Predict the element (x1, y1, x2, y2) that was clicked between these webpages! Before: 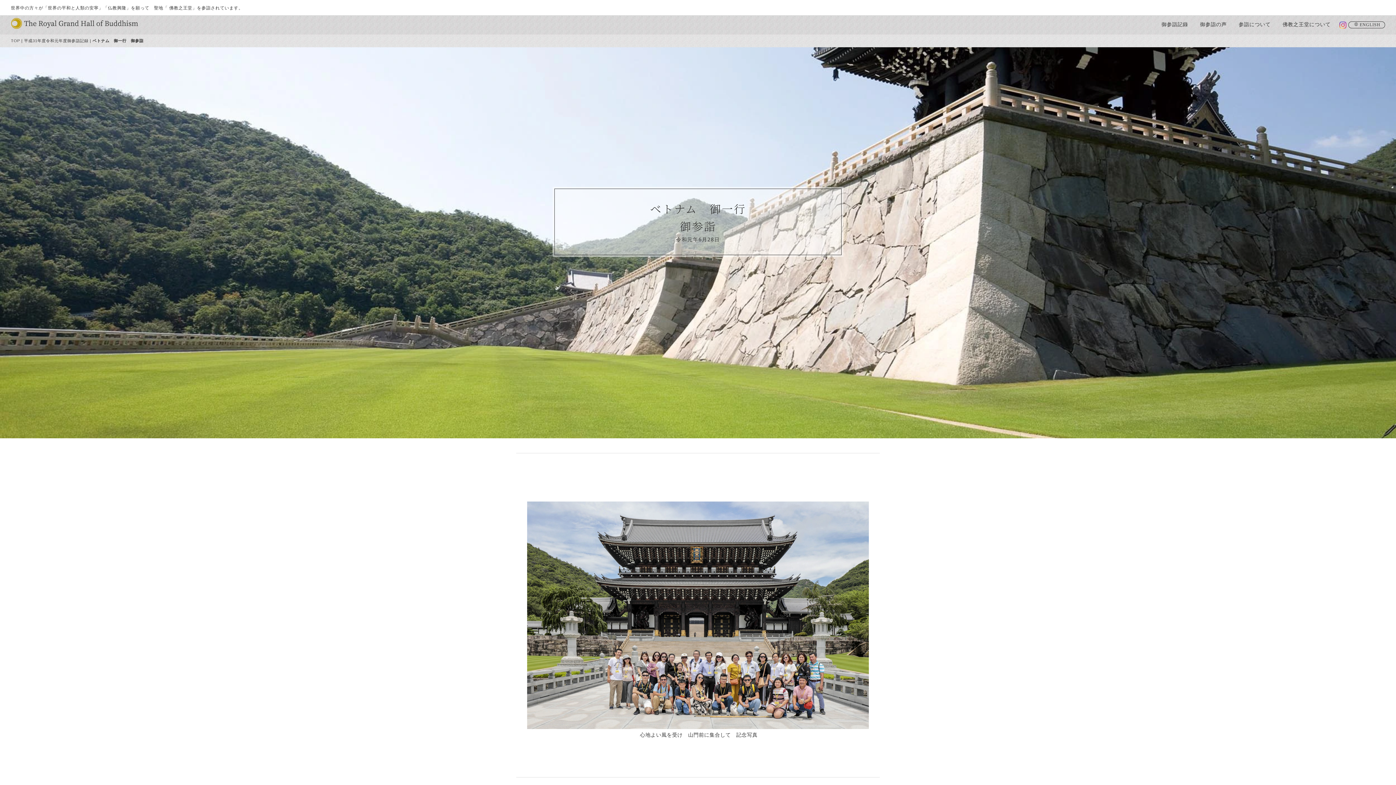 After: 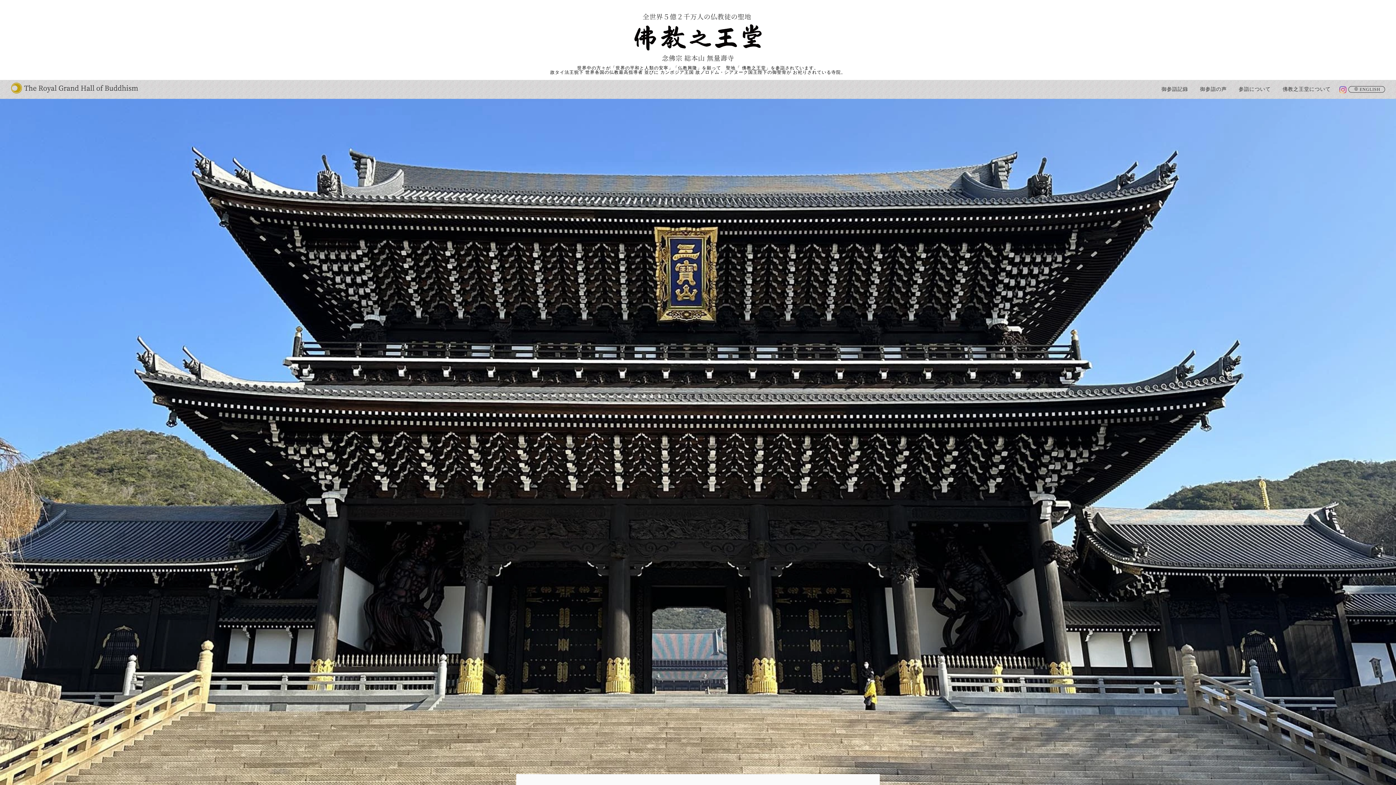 Action: label: TOP bbox: (10, 38, 20, 42)